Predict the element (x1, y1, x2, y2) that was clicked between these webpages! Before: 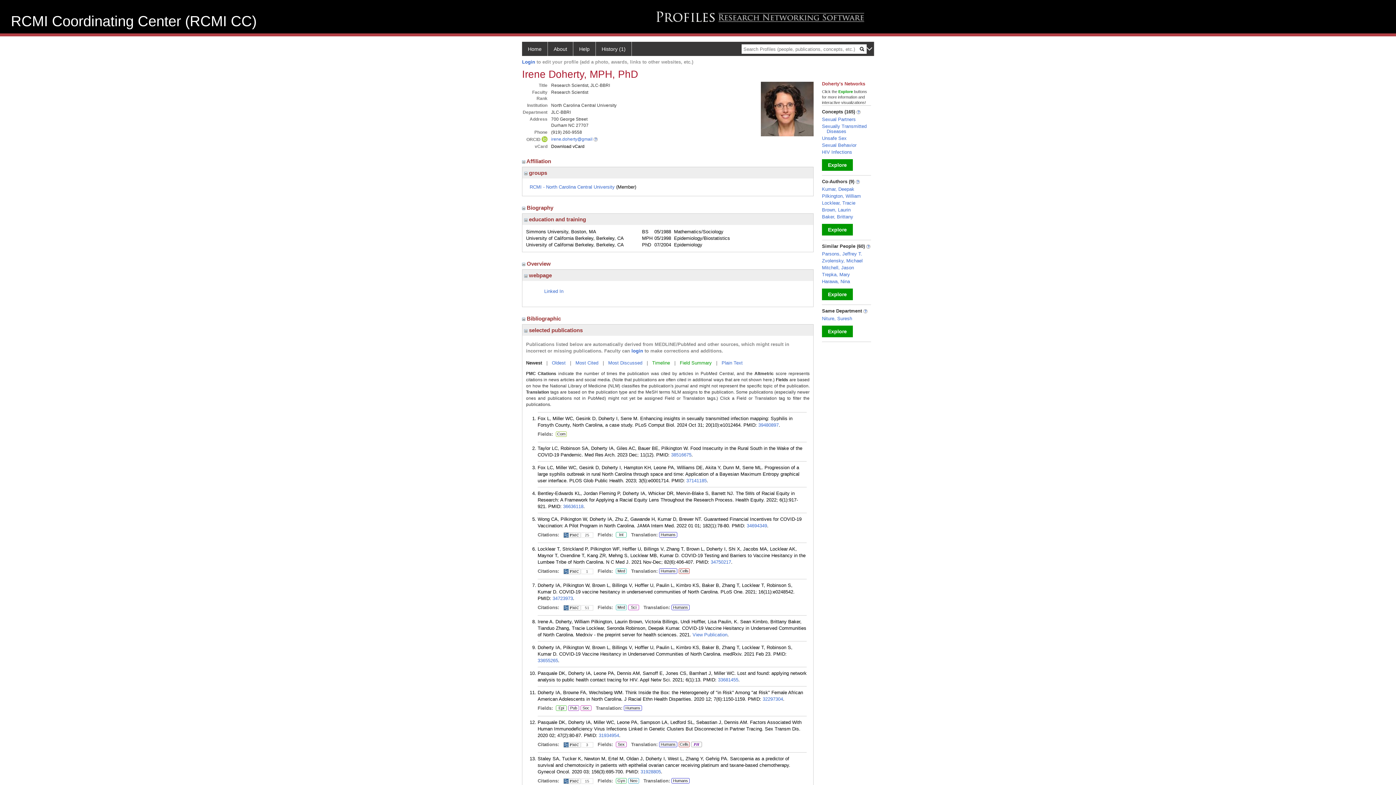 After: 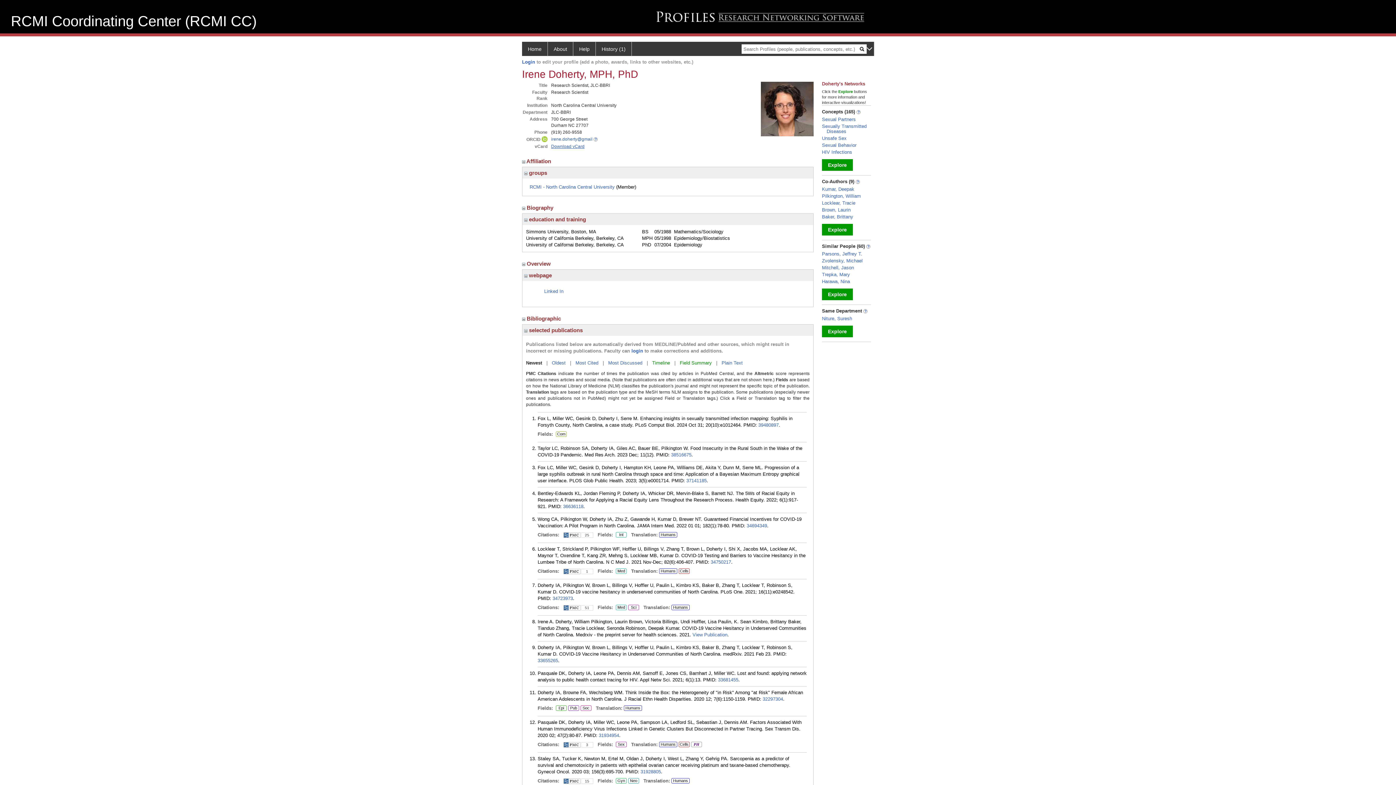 Action: label: Download vCard bbox: (551, 144, 584, 149)